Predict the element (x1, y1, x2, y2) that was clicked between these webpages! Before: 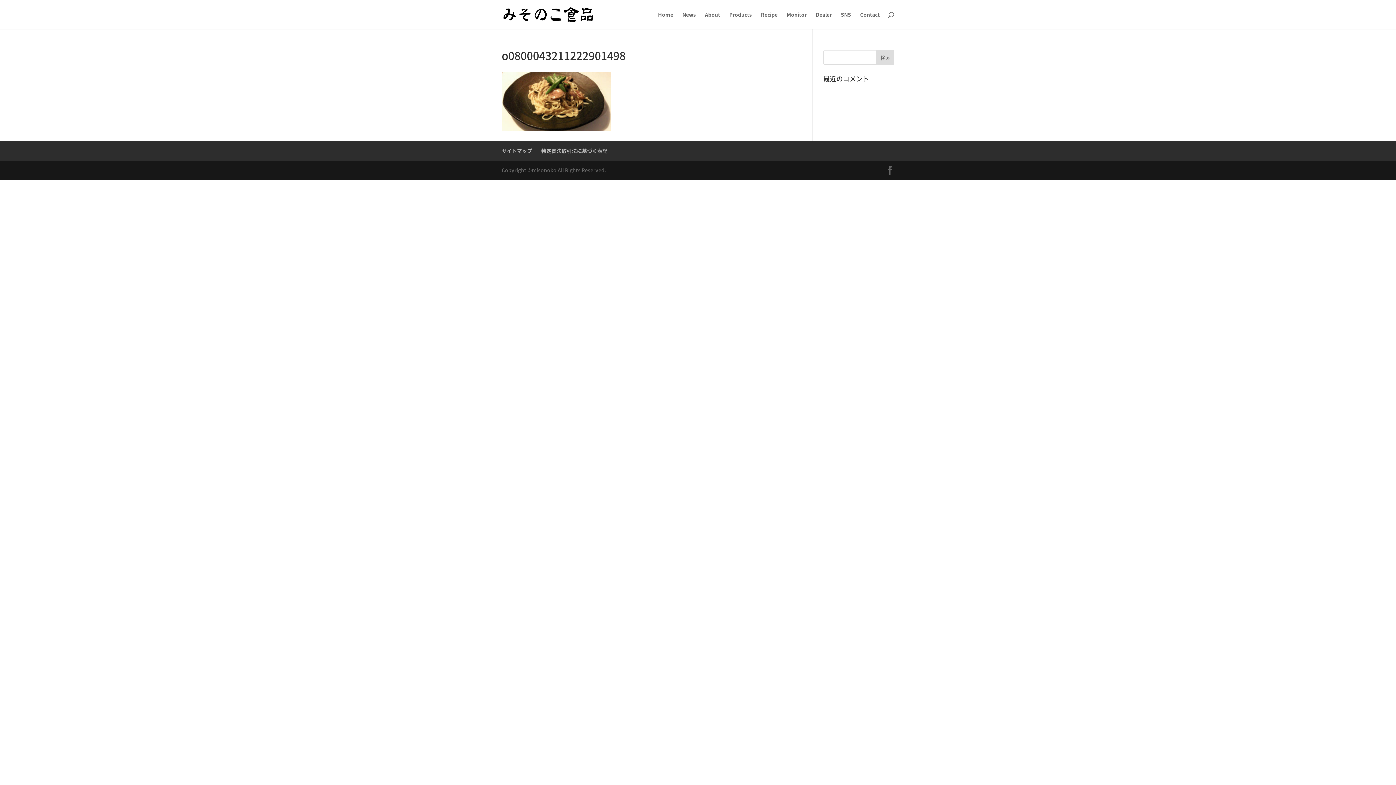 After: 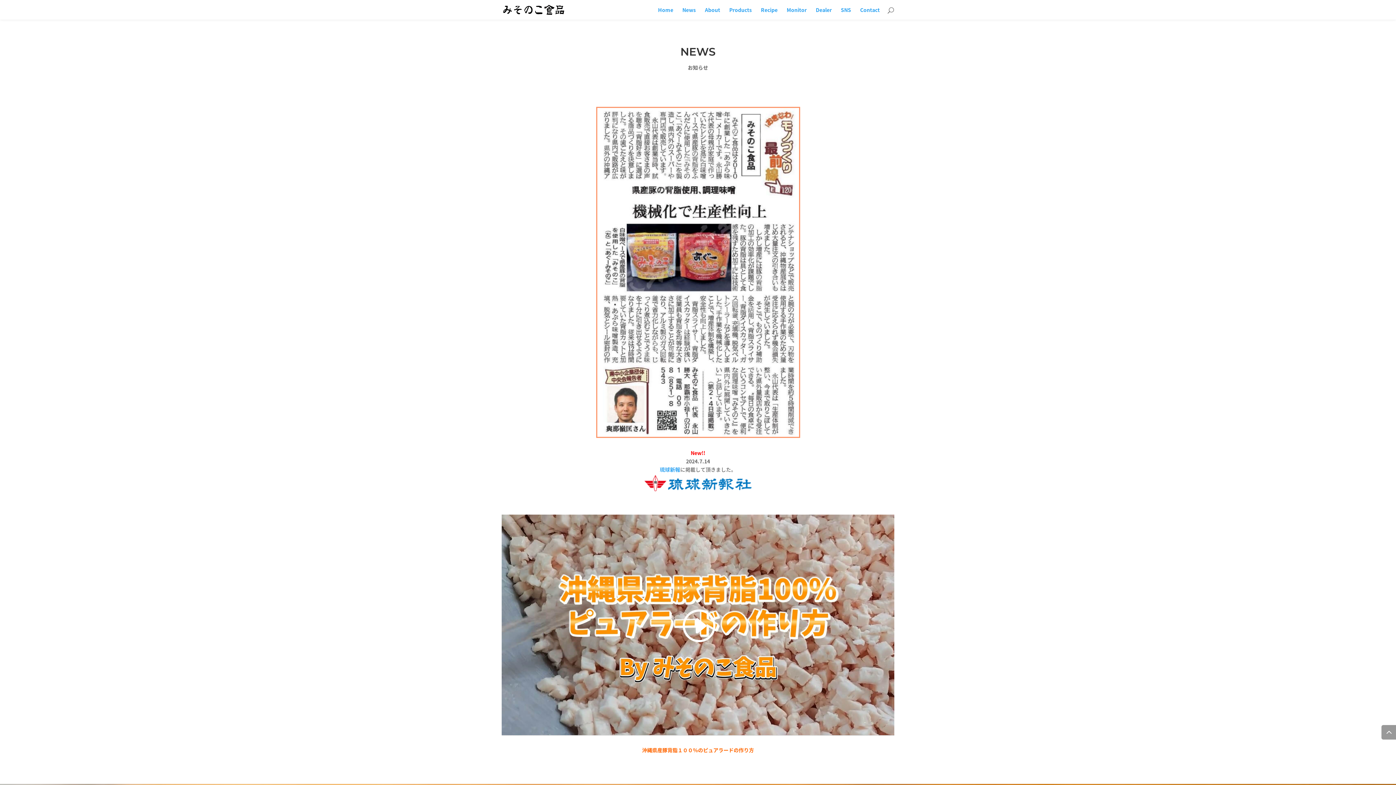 Action: label: News bbox: (682, 12, 696, 29)